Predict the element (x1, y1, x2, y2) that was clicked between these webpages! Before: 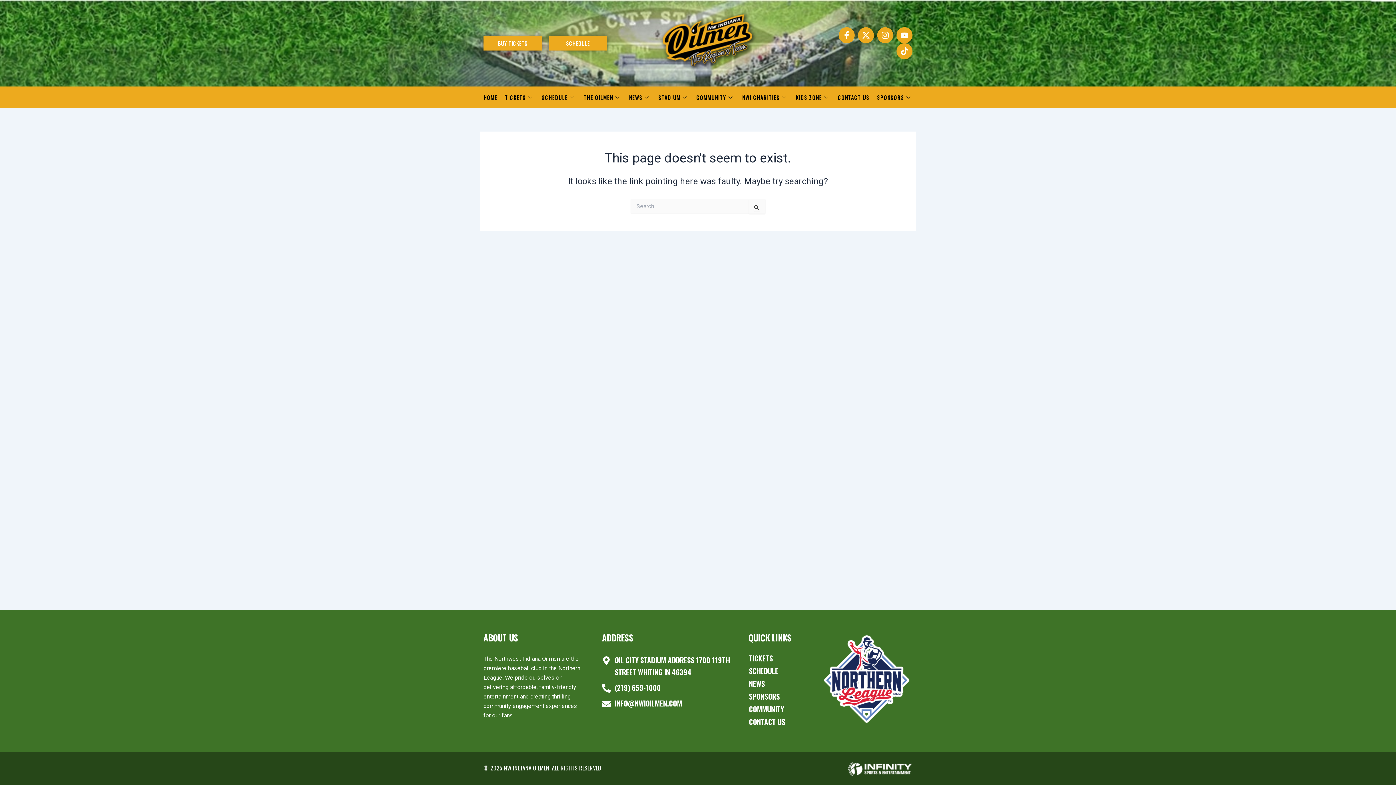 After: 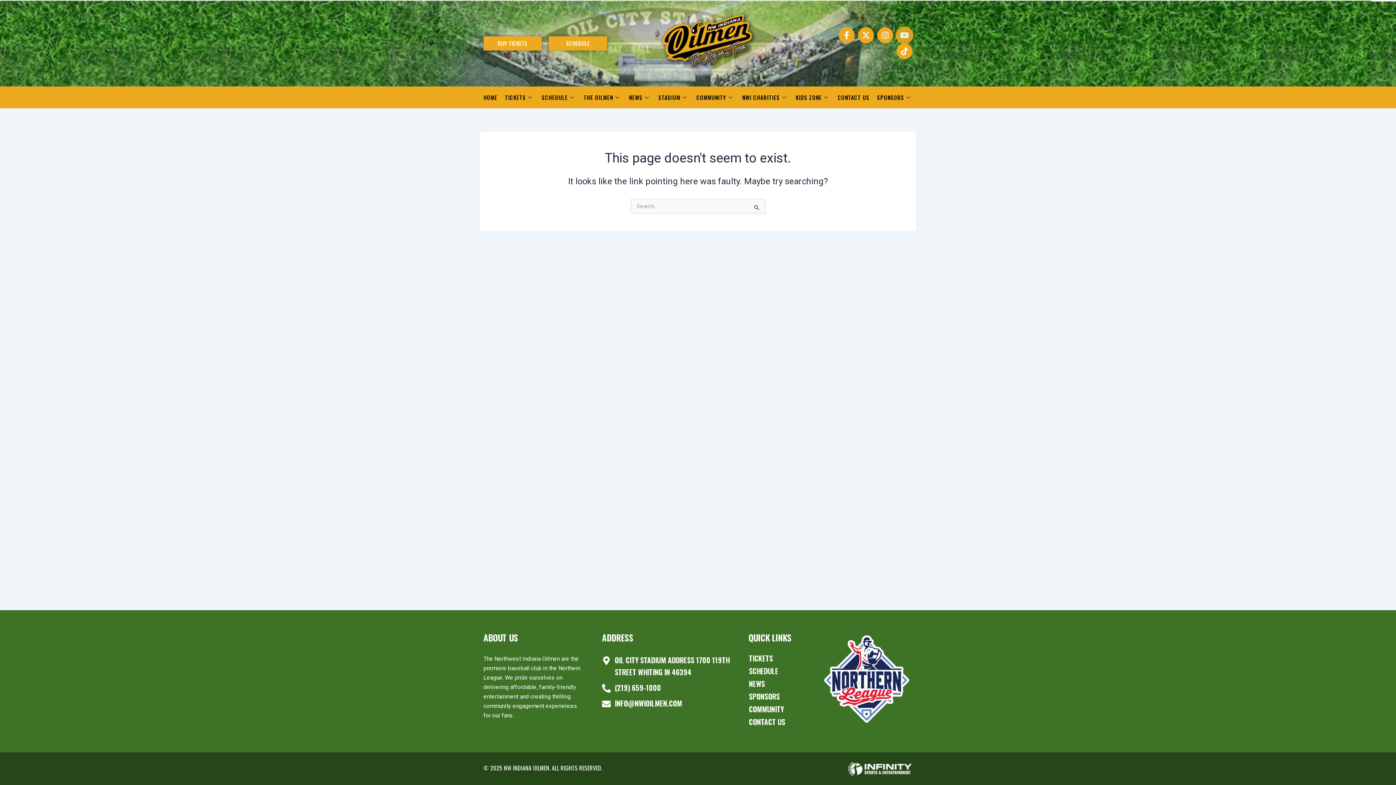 Action: bbox: (896, 27, 912, 43) label: Youtube